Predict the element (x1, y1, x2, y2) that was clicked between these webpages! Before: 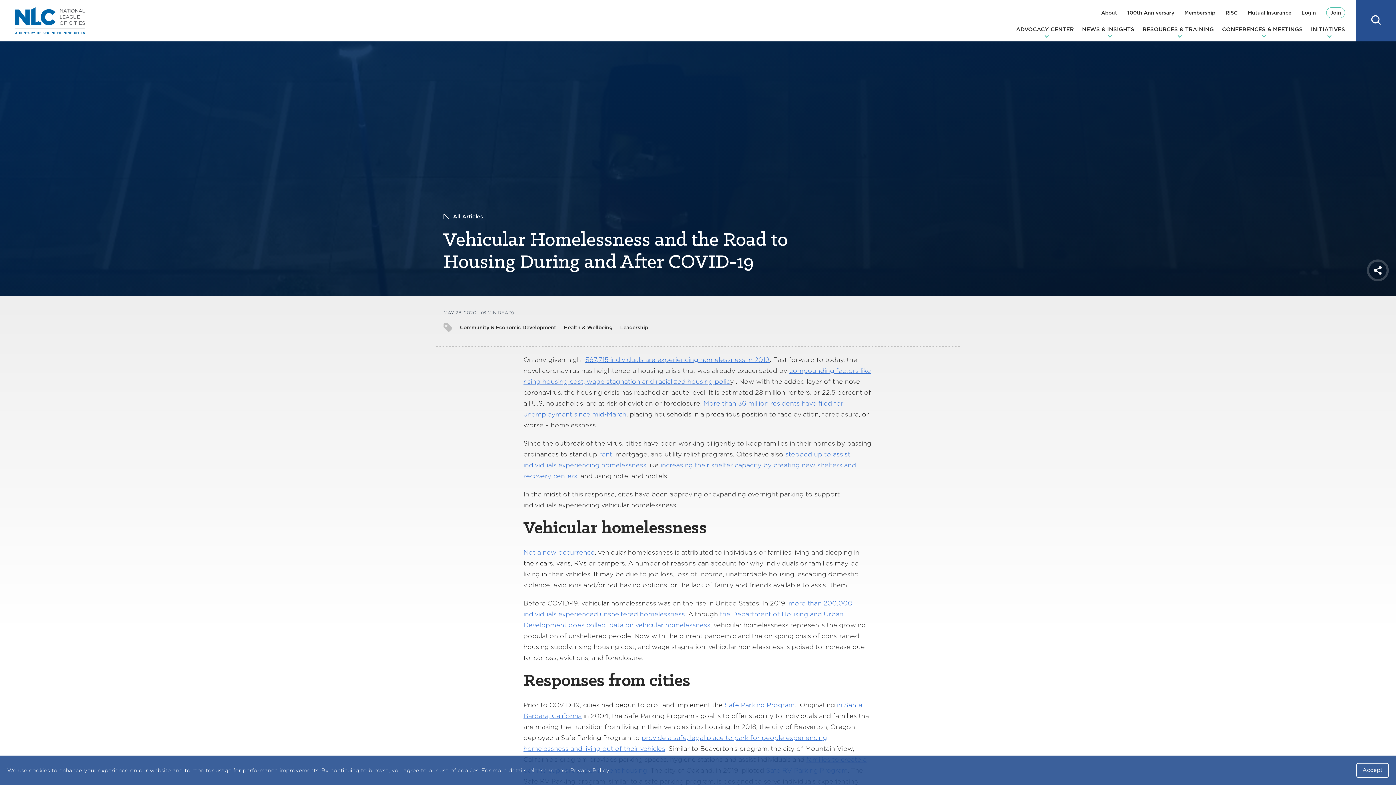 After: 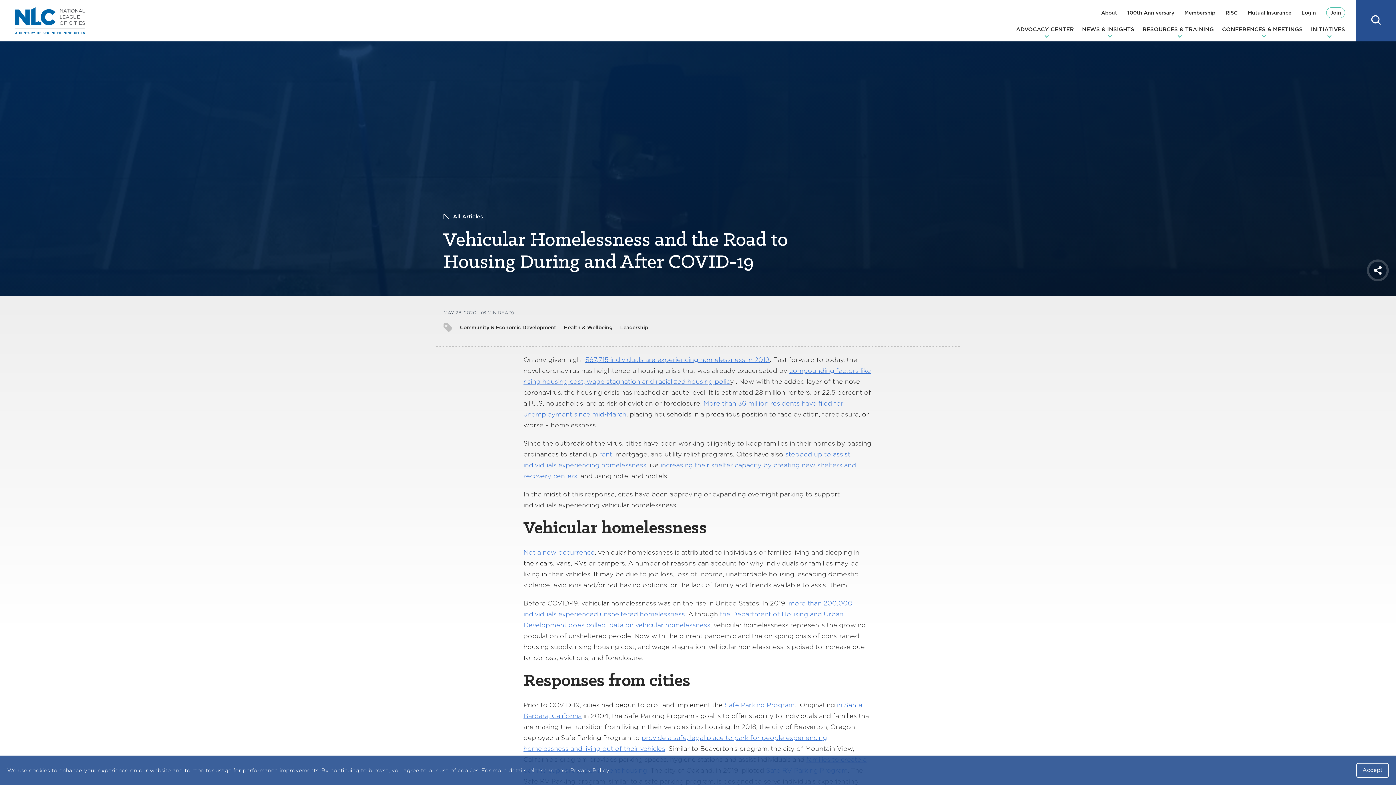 Action: label: Safe Parking Program bbox: (724, 701, 794, 709)